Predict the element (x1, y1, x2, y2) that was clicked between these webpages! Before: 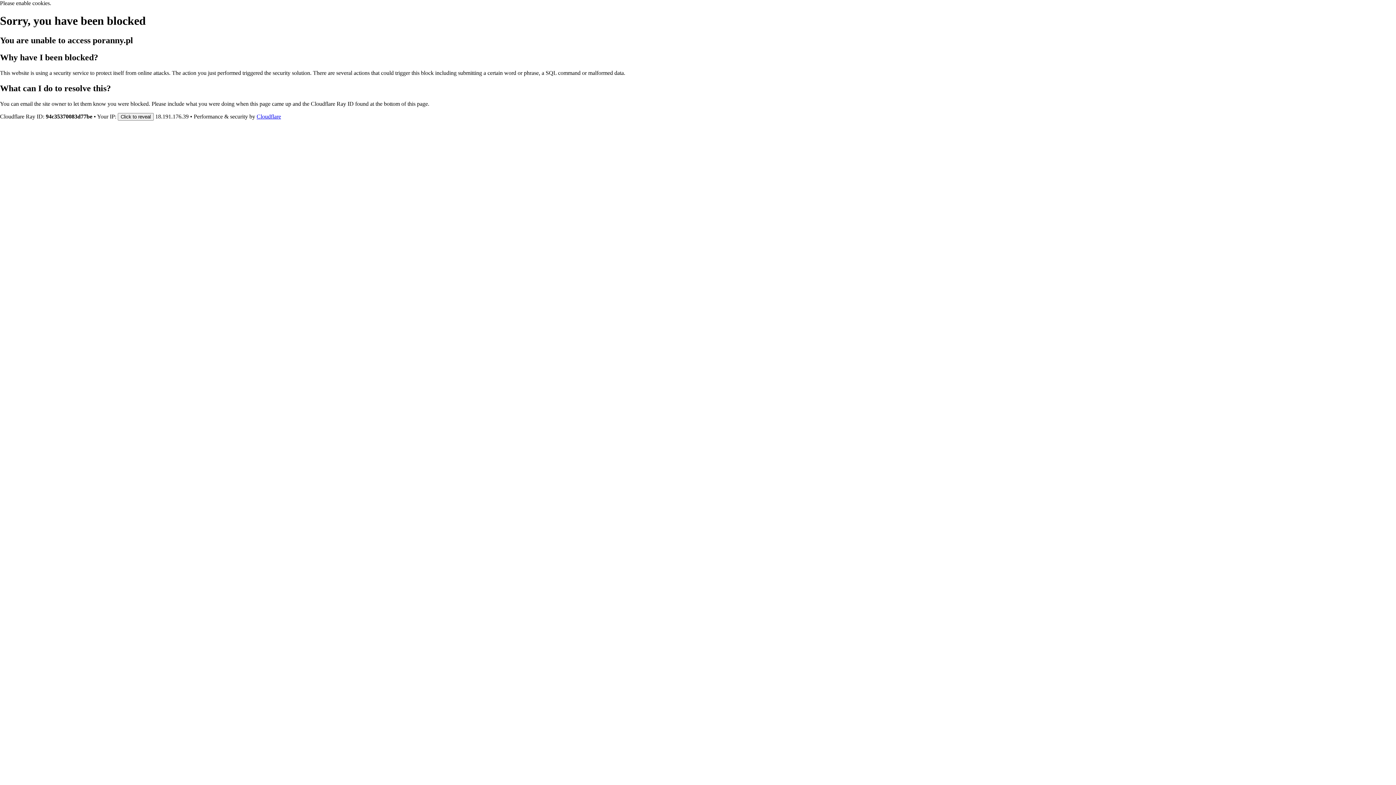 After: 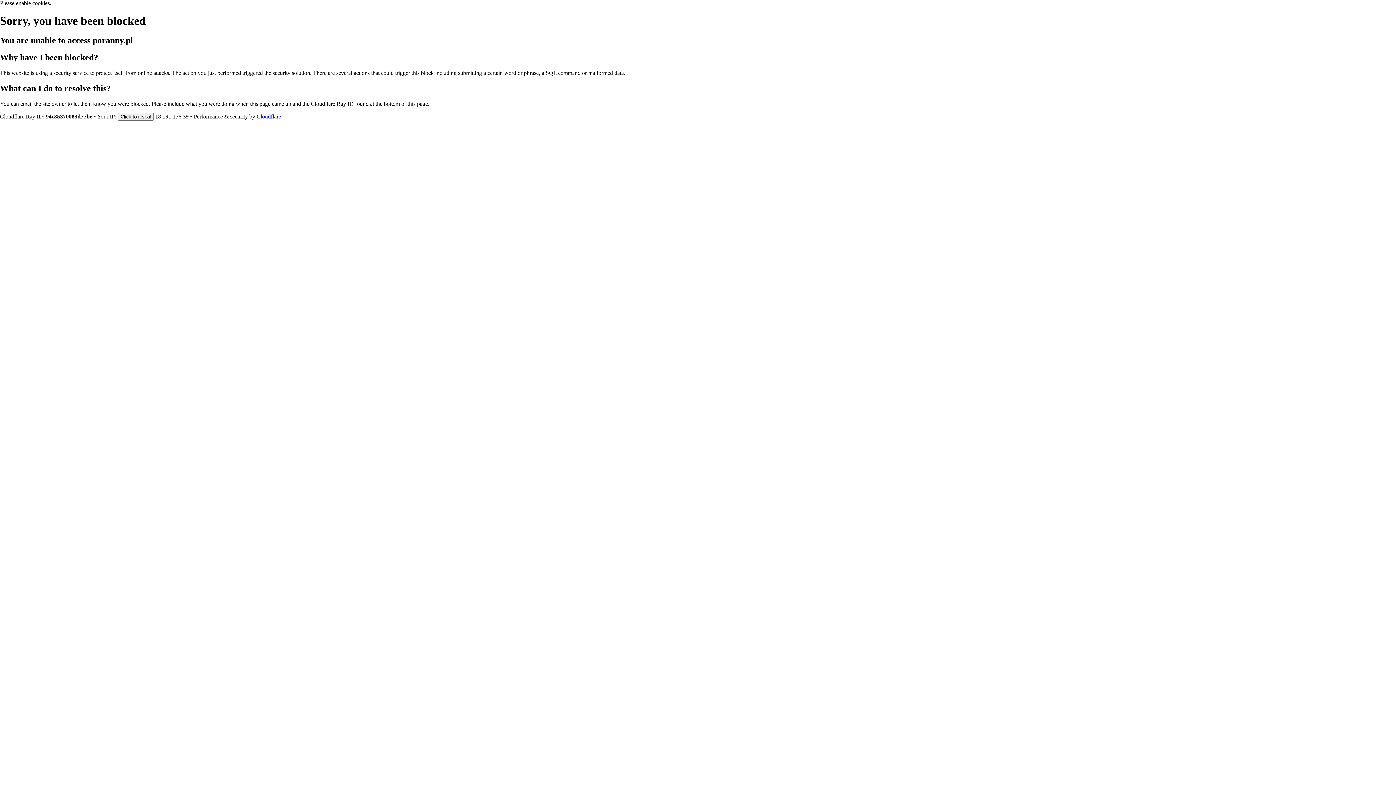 Action: bbox: (256, 113, 281, 119) label: Cloudflare